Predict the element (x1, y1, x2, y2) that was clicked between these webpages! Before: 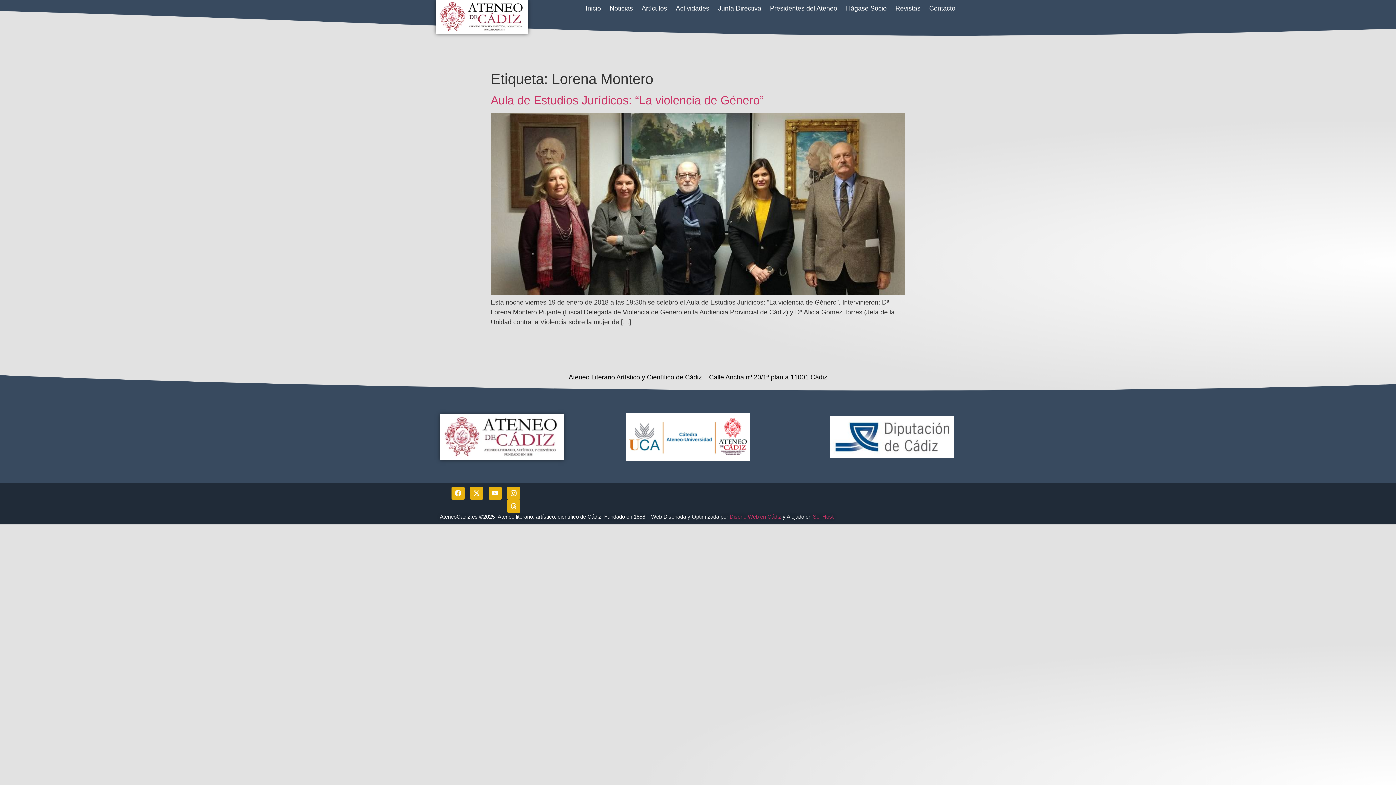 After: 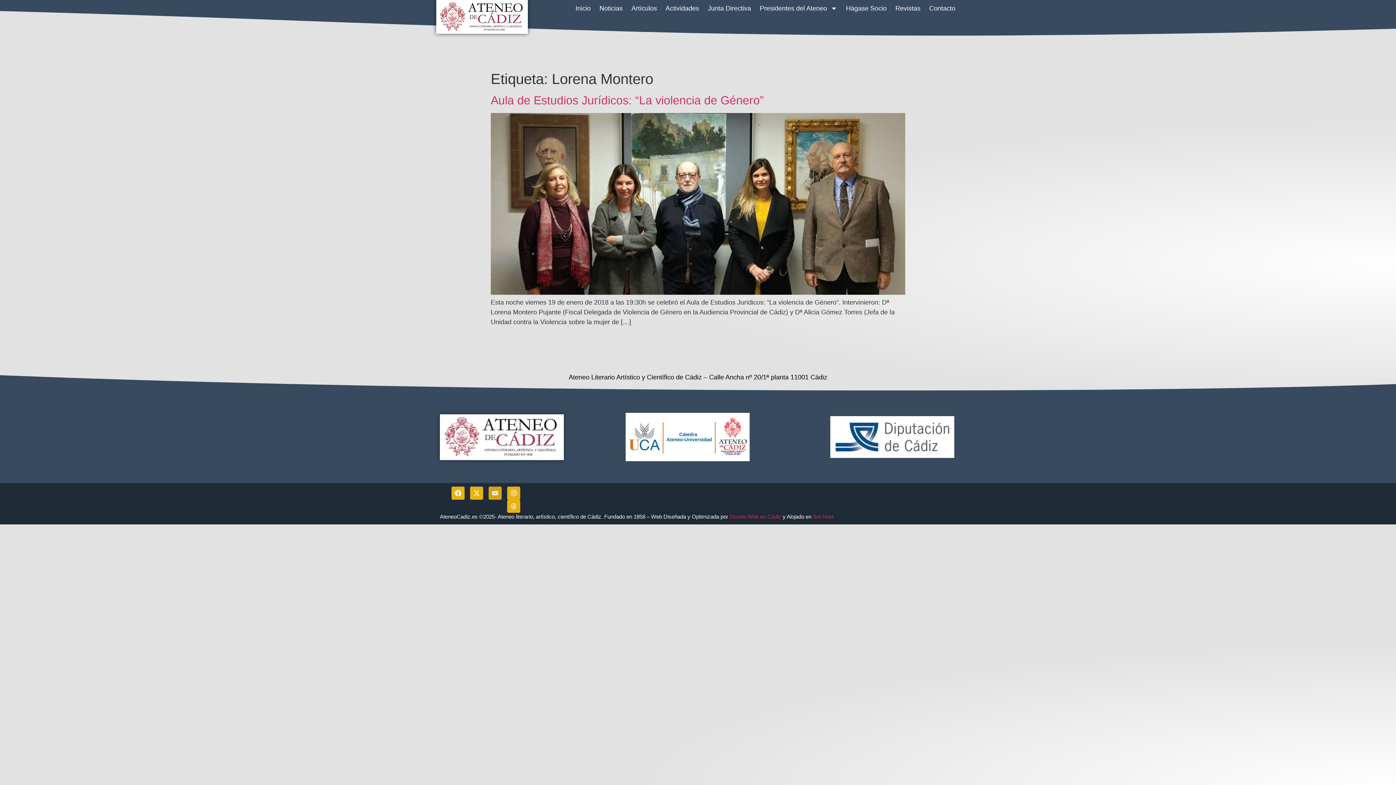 Action: label: Youtube bbox: (488, 486, 501, 500)